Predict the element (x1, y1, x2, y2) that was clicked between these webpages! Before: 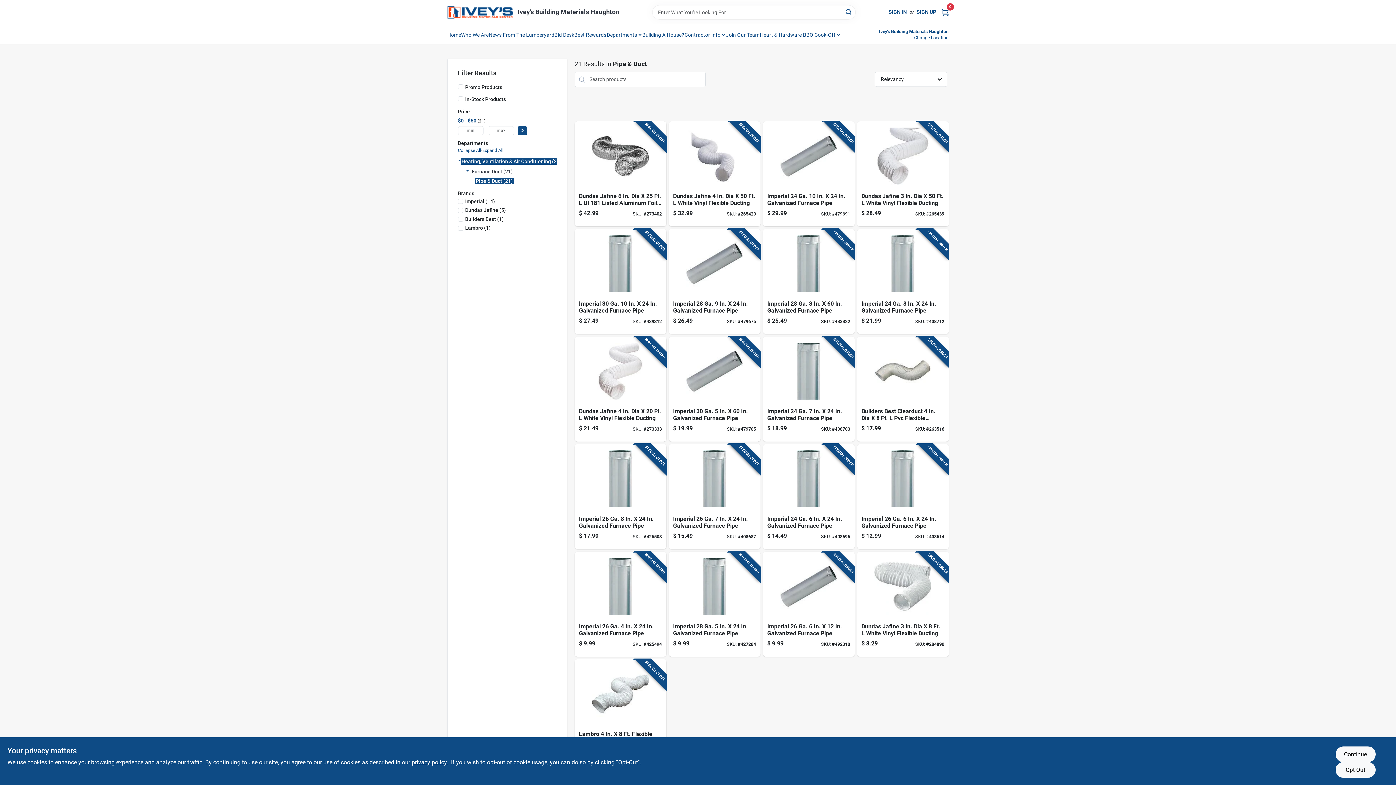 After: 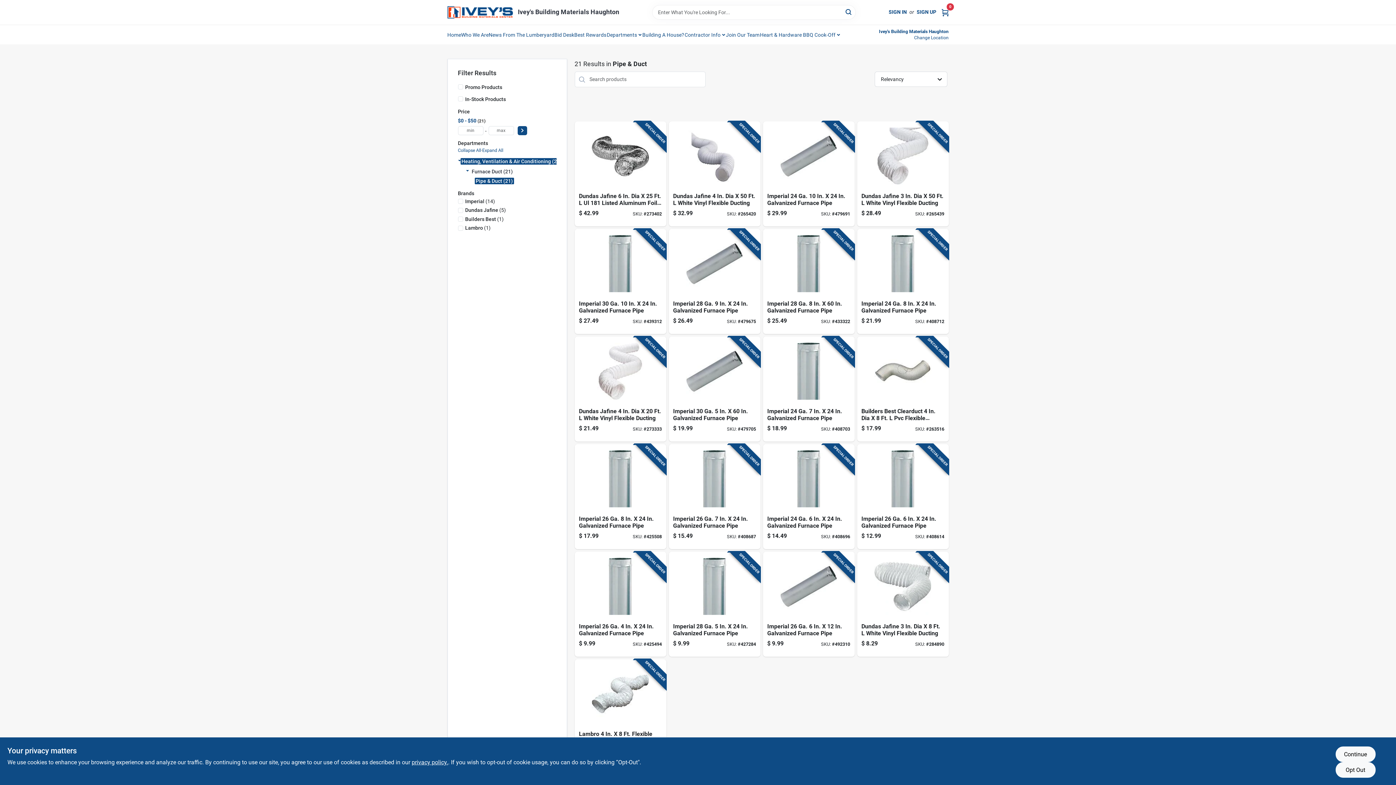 Action: bbox: (488, 25, 554, 43) label: To News From The Lumberyard (opens in a new tab)